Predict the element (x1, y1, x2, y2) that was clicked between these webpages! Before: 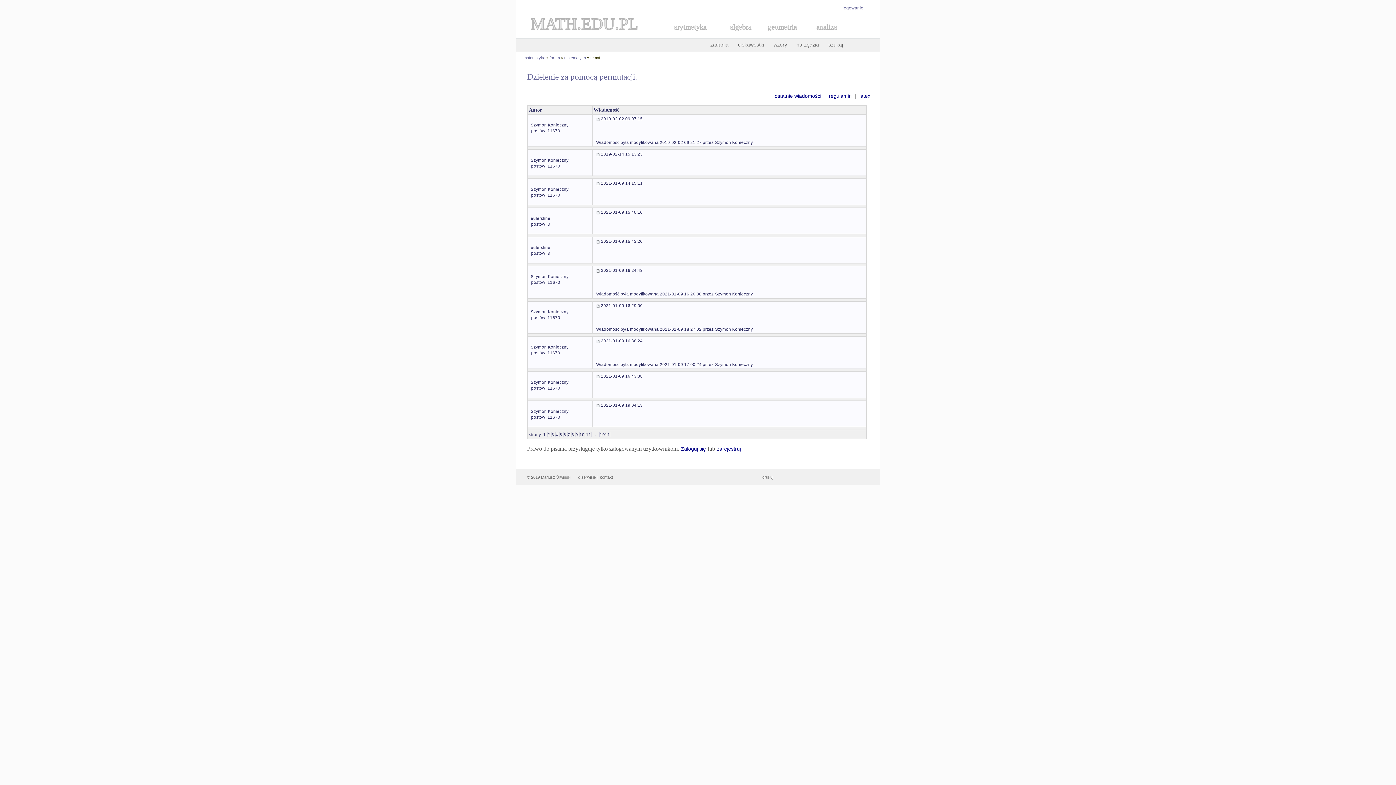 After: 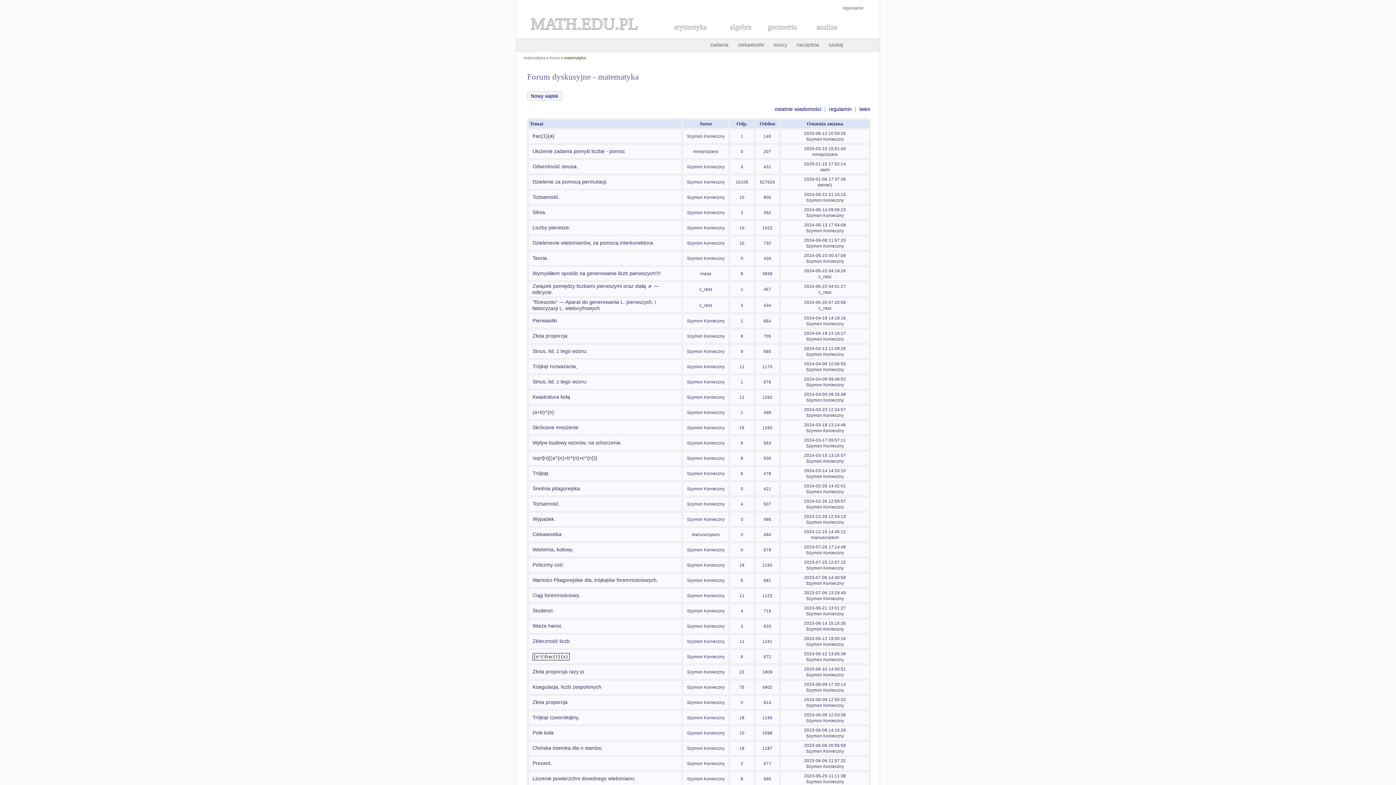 Action: label: matematyka bbox: (564, 55, 586, 60)